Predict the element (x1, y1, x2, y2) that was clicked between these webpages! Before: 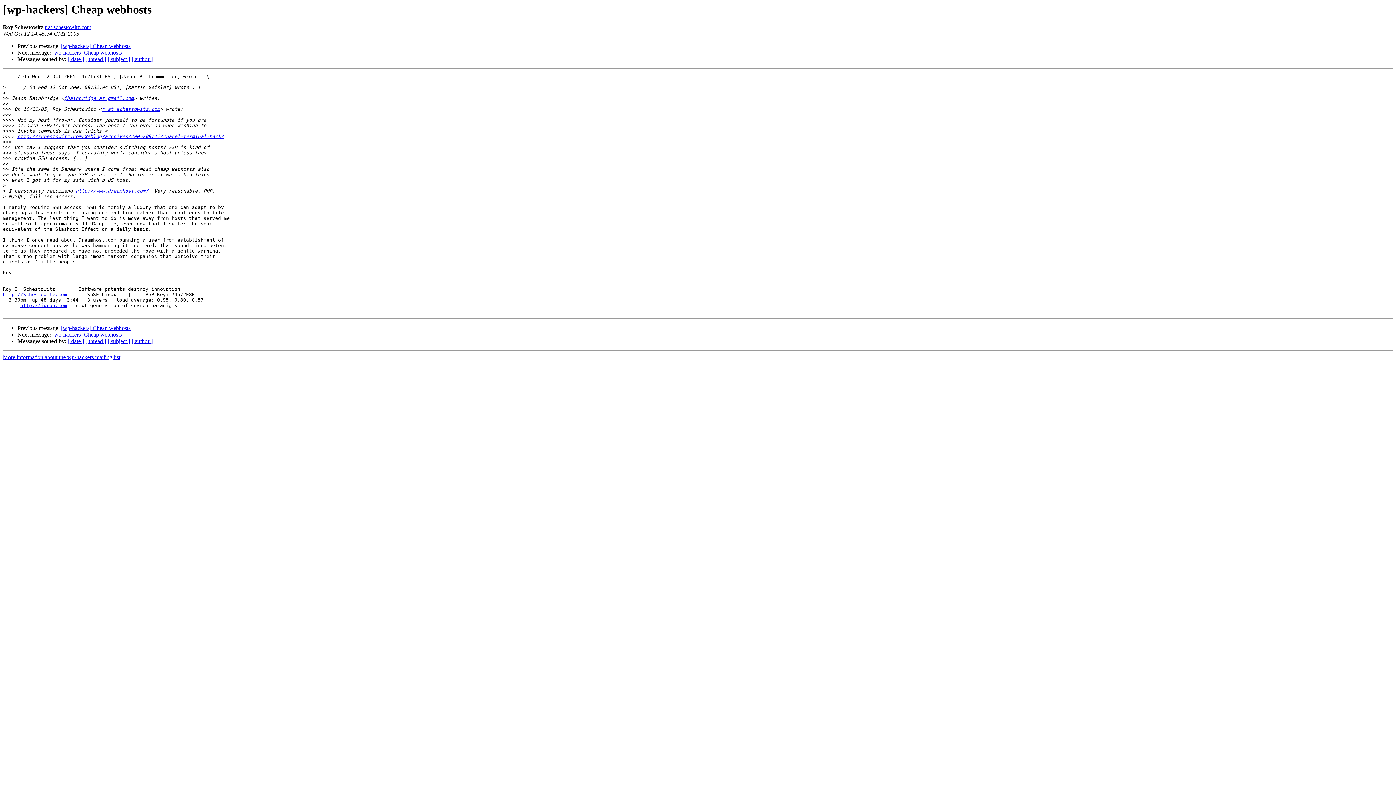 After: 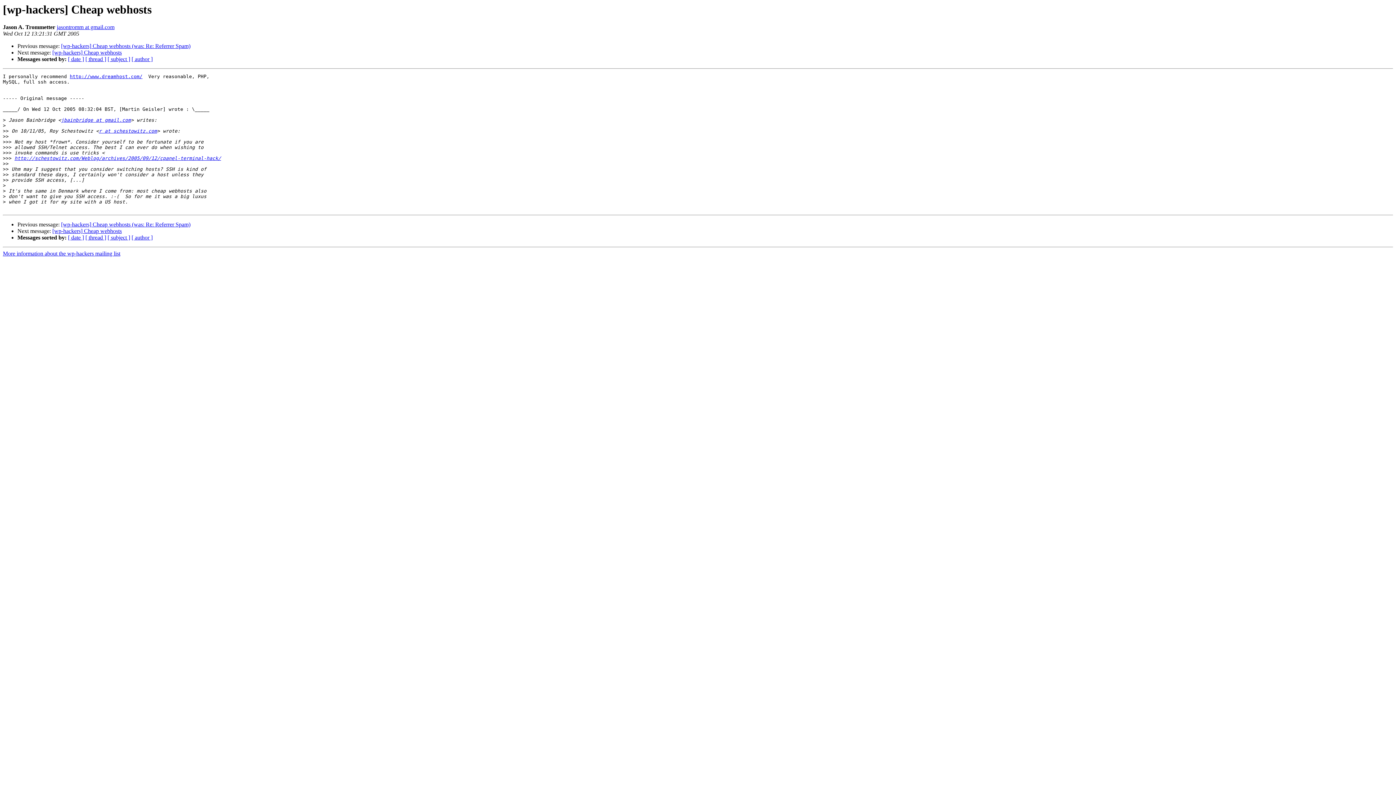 Action: bbox: (61, 325, 130, 331) label: [wp-hackers] Cheap webhosts